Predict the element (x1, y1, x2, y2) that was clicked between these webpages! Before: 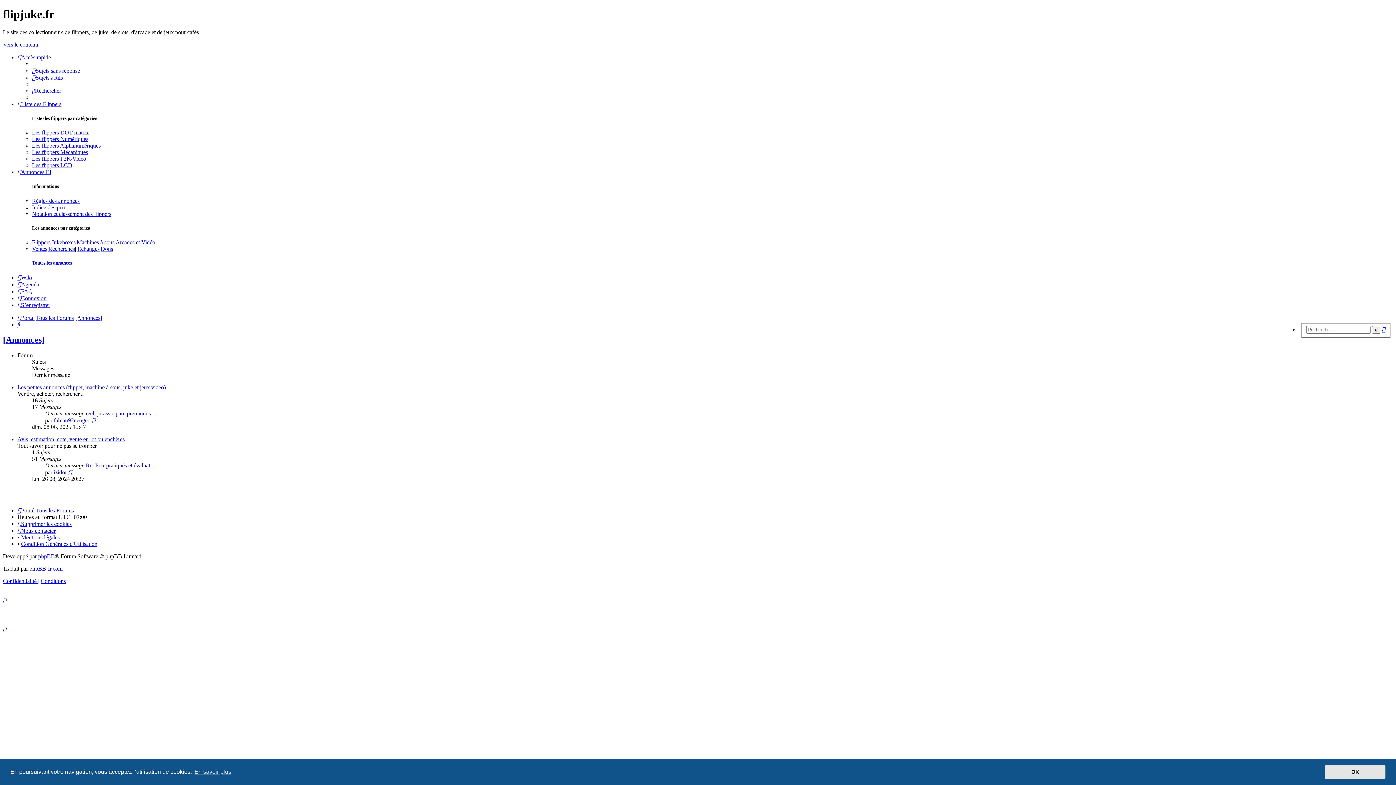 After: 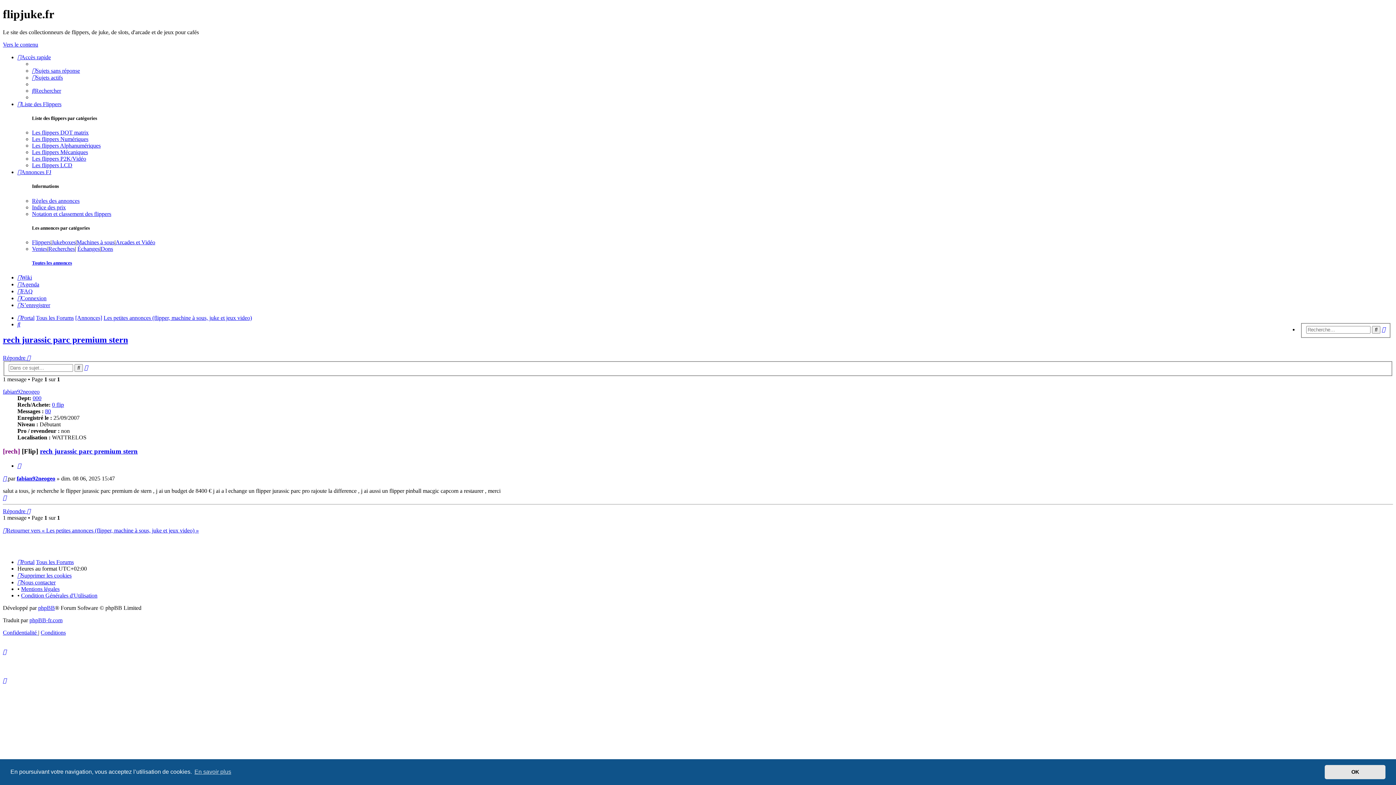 Action: bbox: (92, 417, 95, 423) label: Voir le dernier message